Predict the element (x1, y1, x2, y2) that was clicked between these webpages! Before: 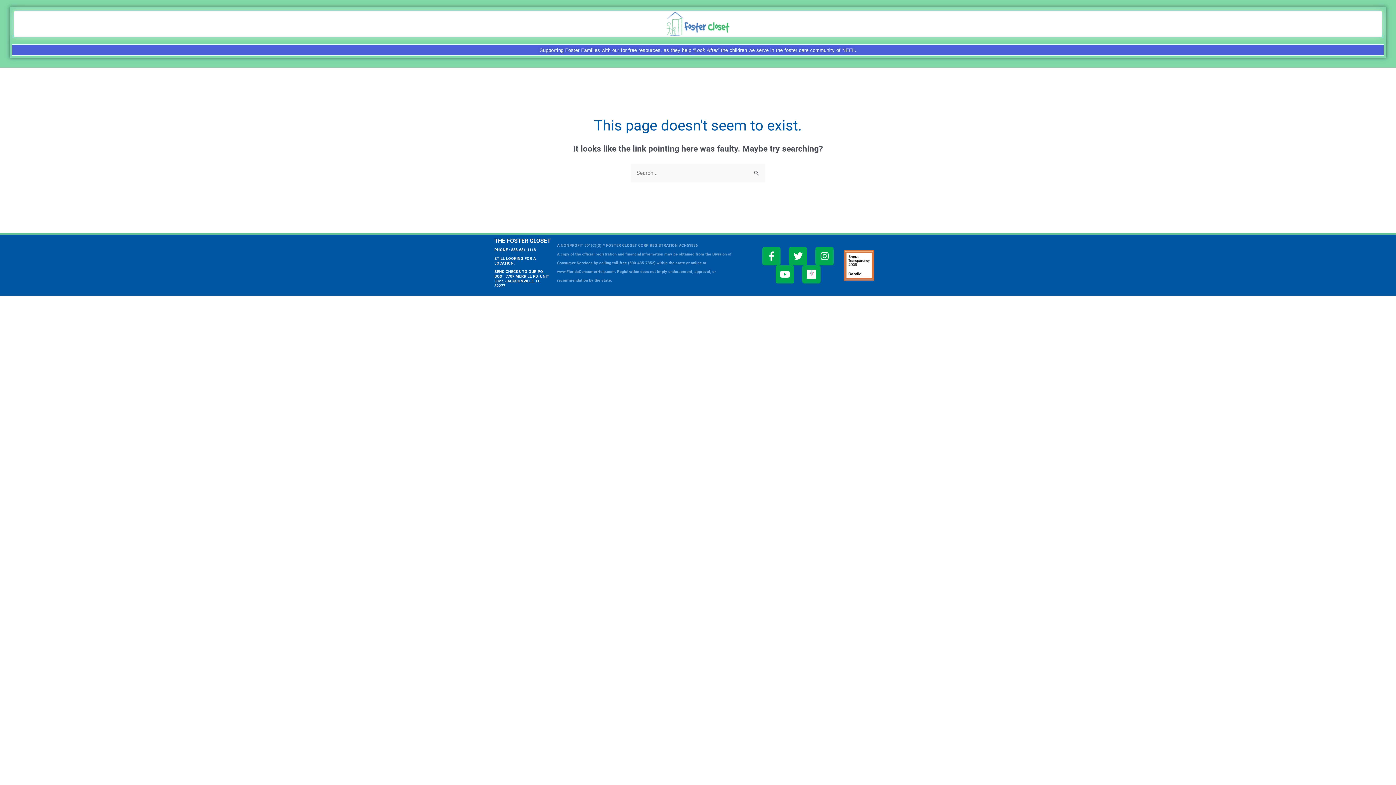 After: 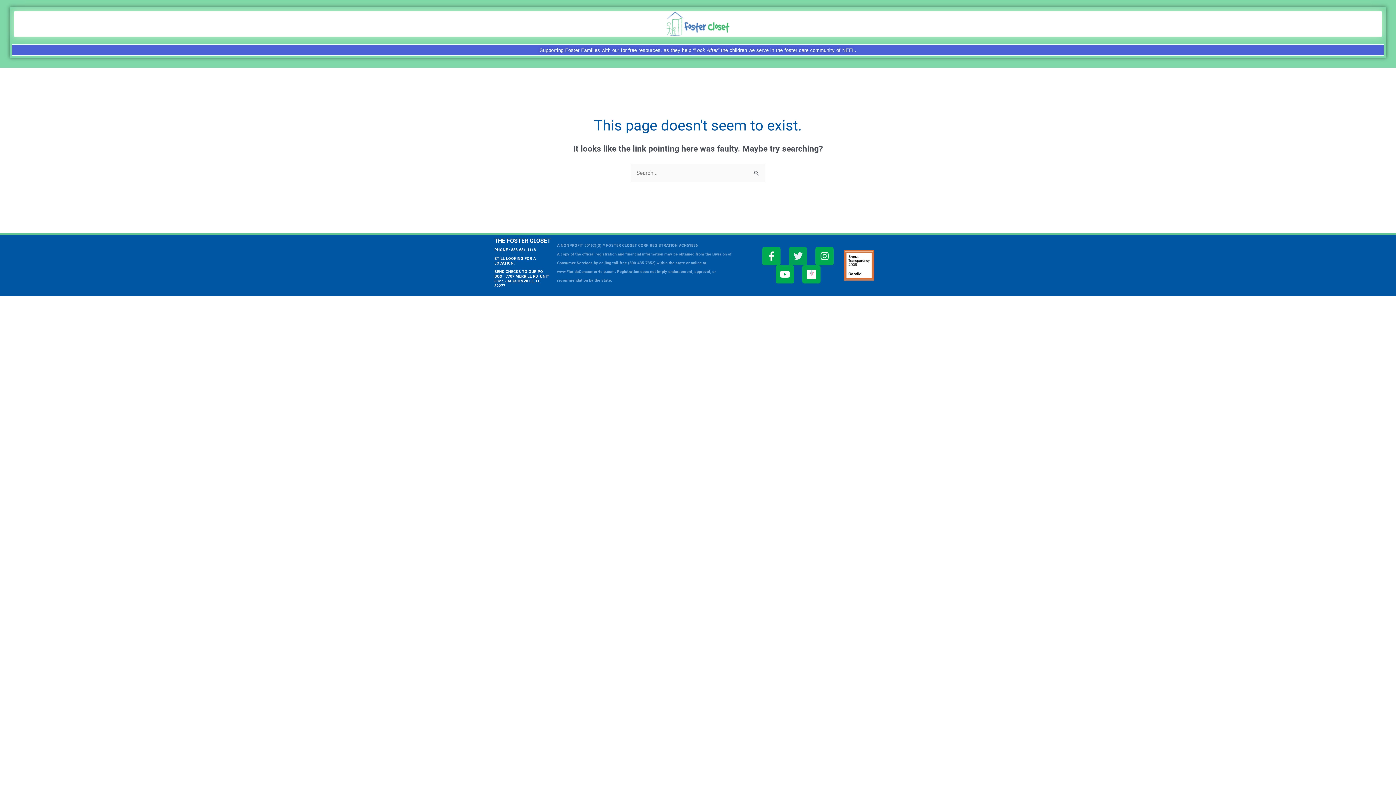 Action: label: Twitter bbox: (789, 247, 807, 265)